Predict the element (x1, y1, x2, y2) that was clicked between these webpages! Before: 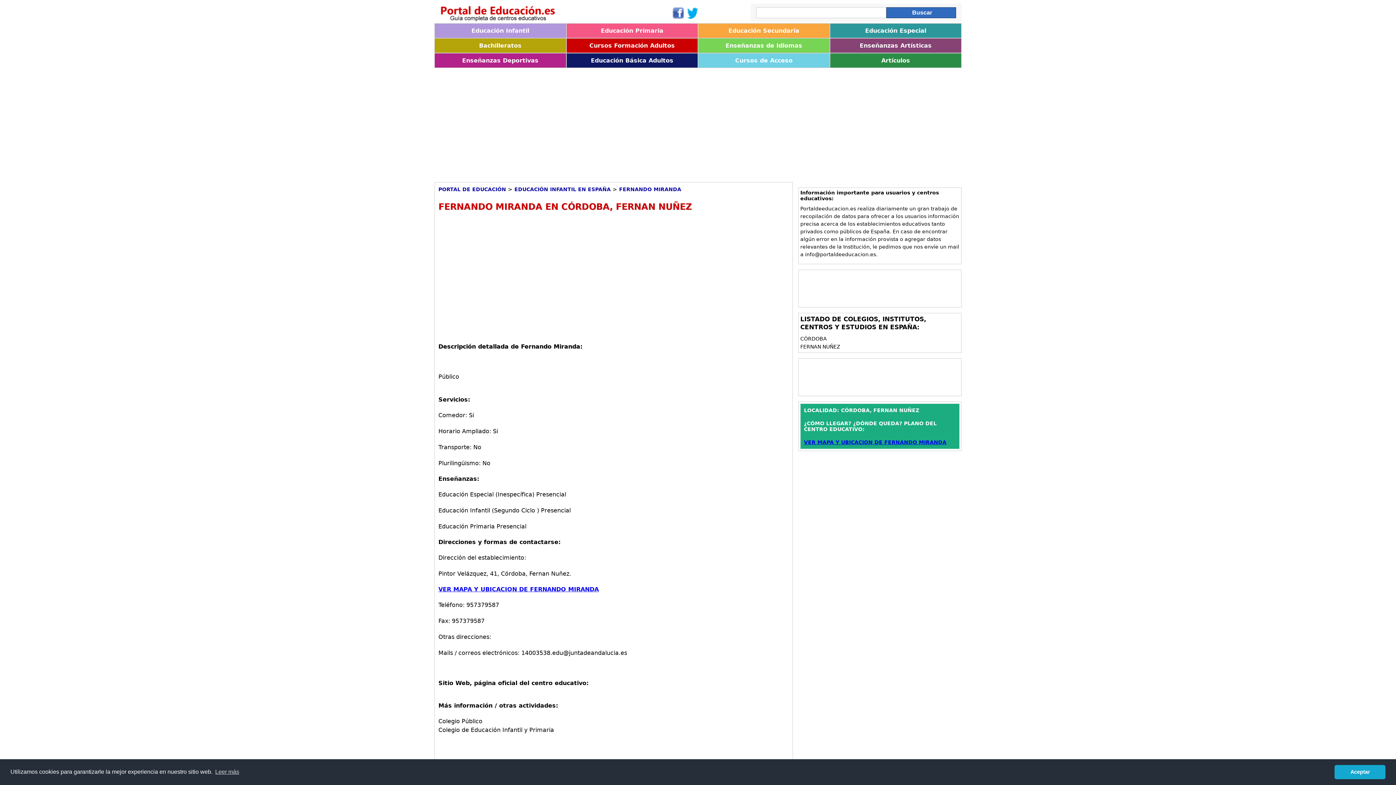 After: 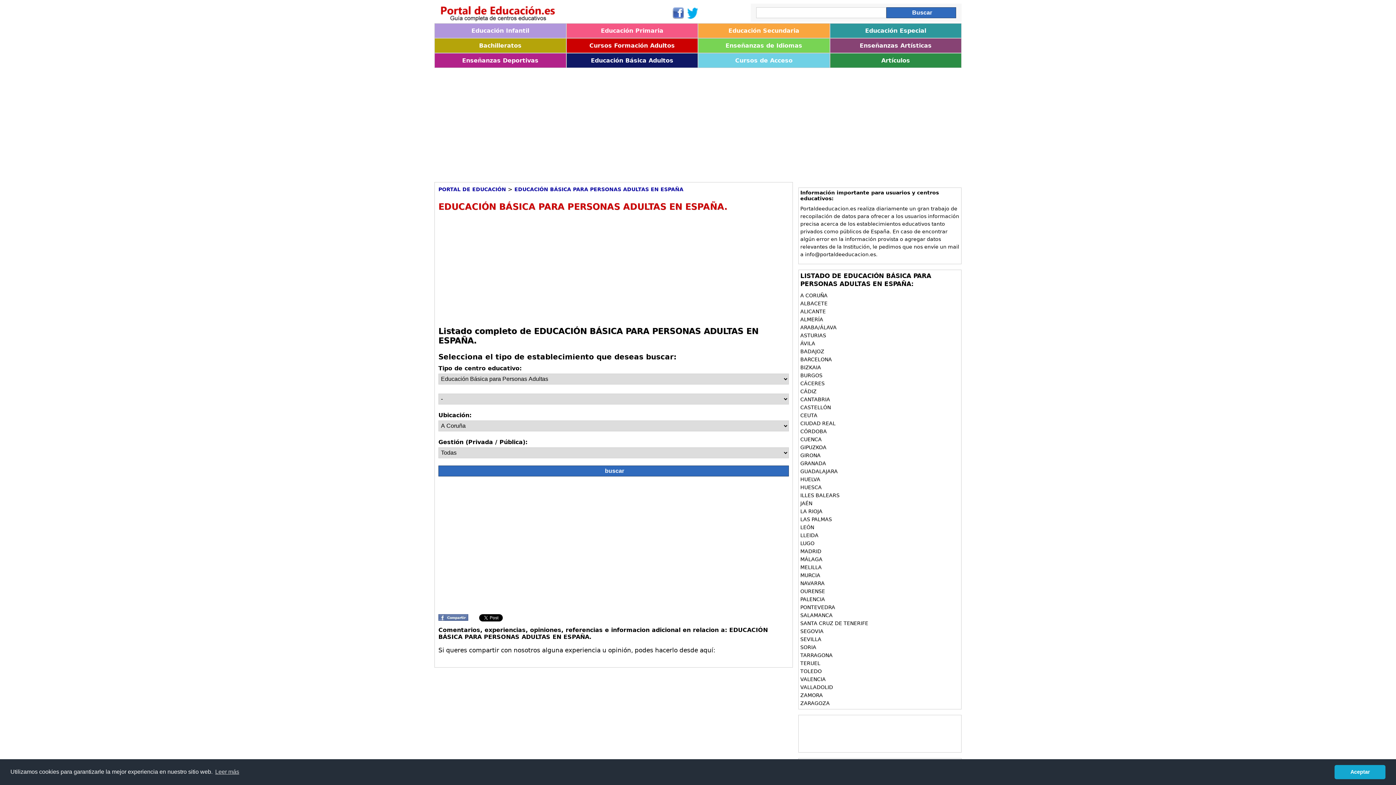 Action: label: Educación Básica Adultos bbox: (566, 53, 698, 68)